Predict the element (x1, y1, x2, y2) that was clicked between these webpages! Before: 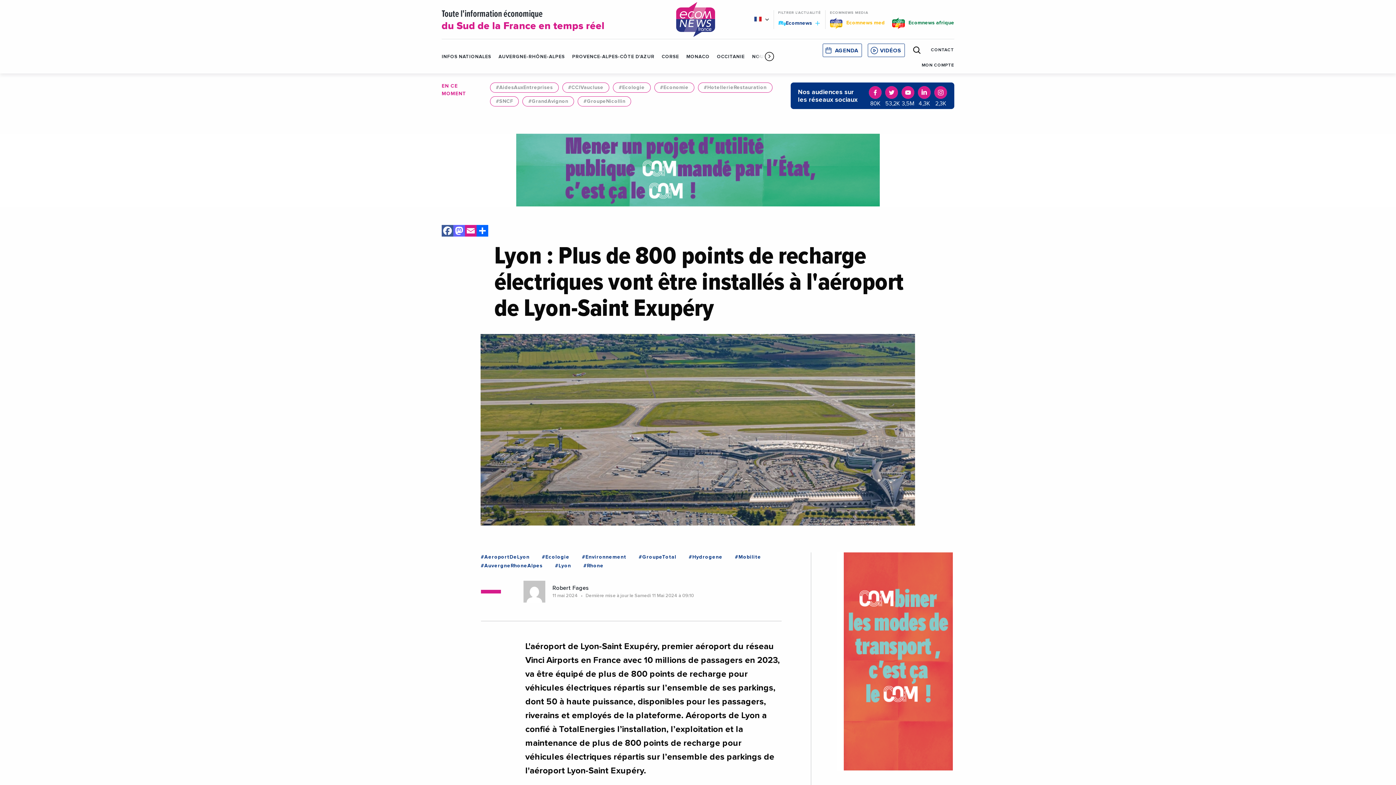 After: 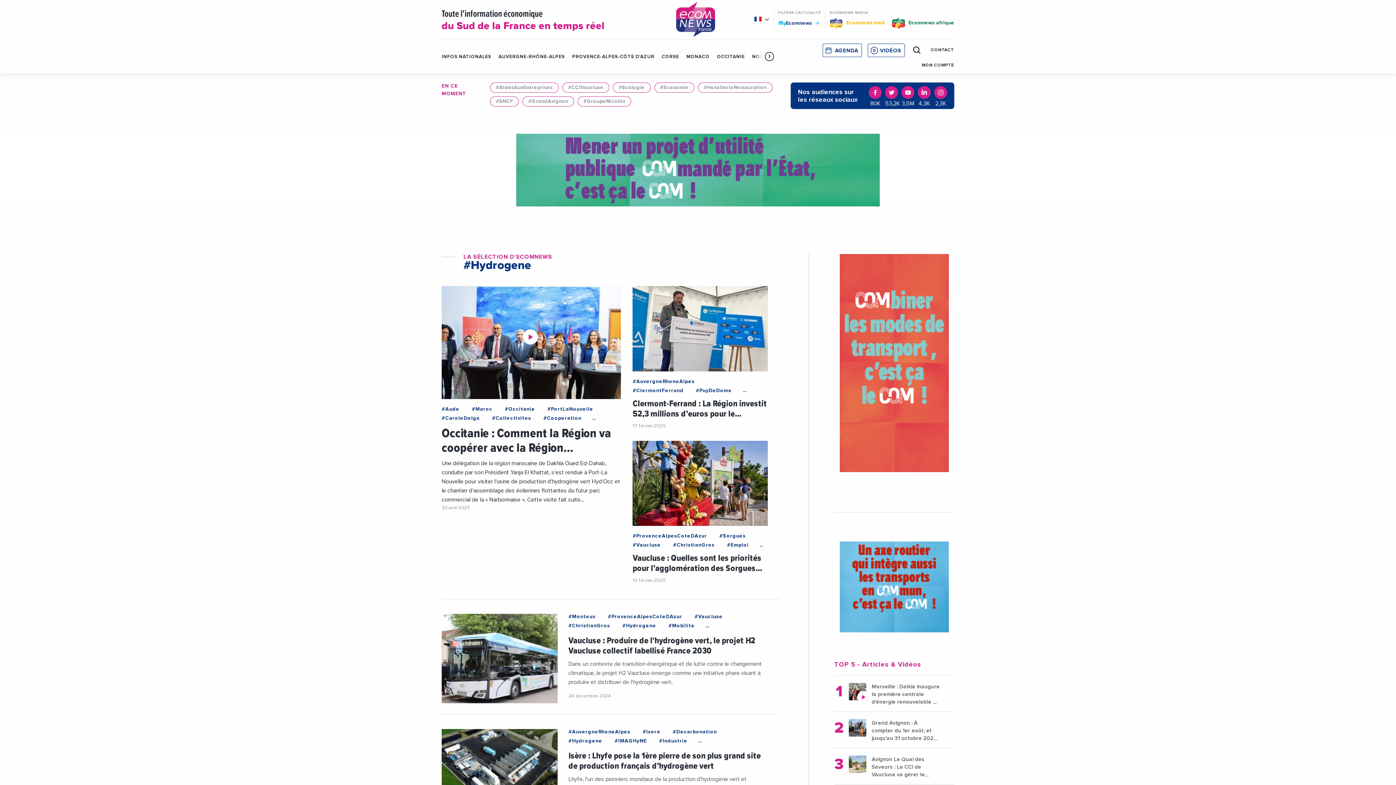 Action: label: #Hydrogene bbox: (688, 553, 722, 561)